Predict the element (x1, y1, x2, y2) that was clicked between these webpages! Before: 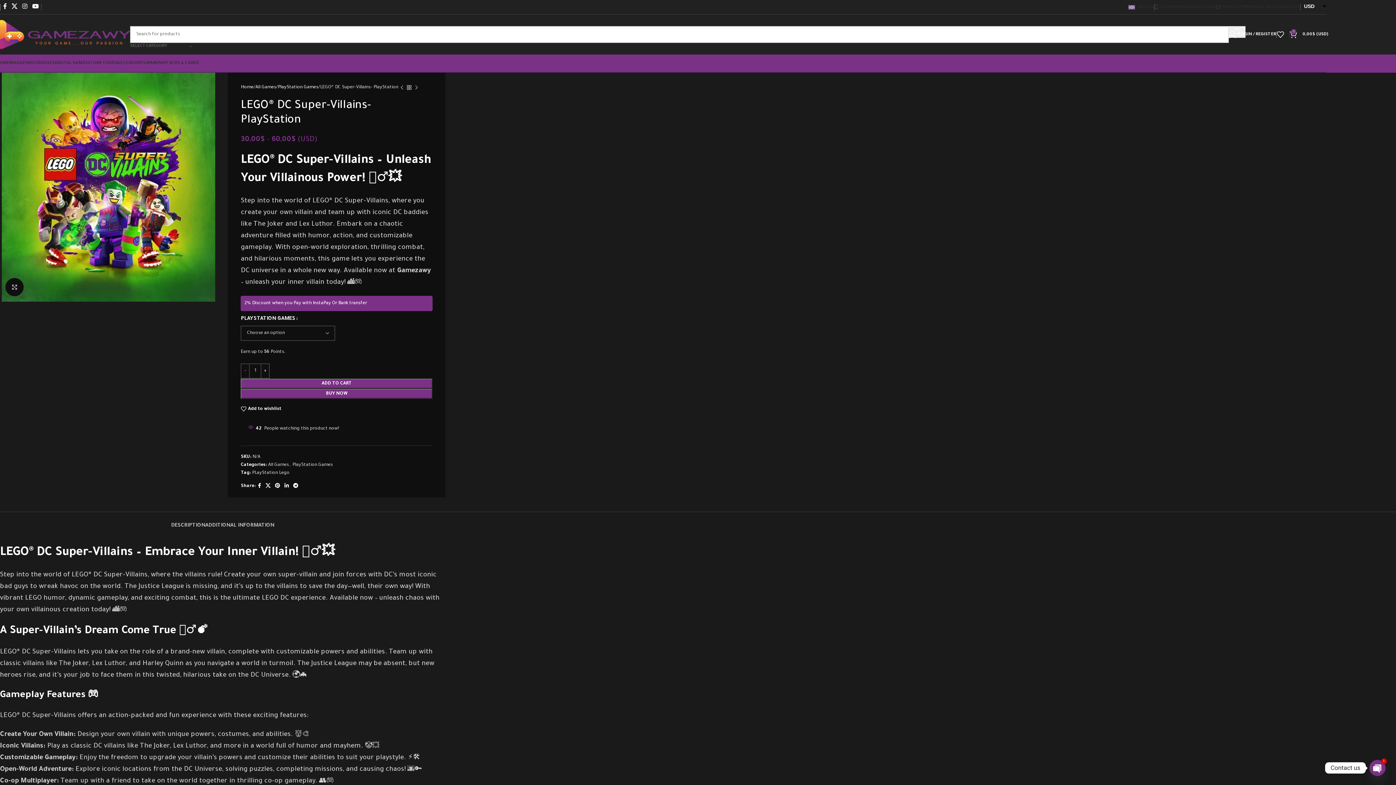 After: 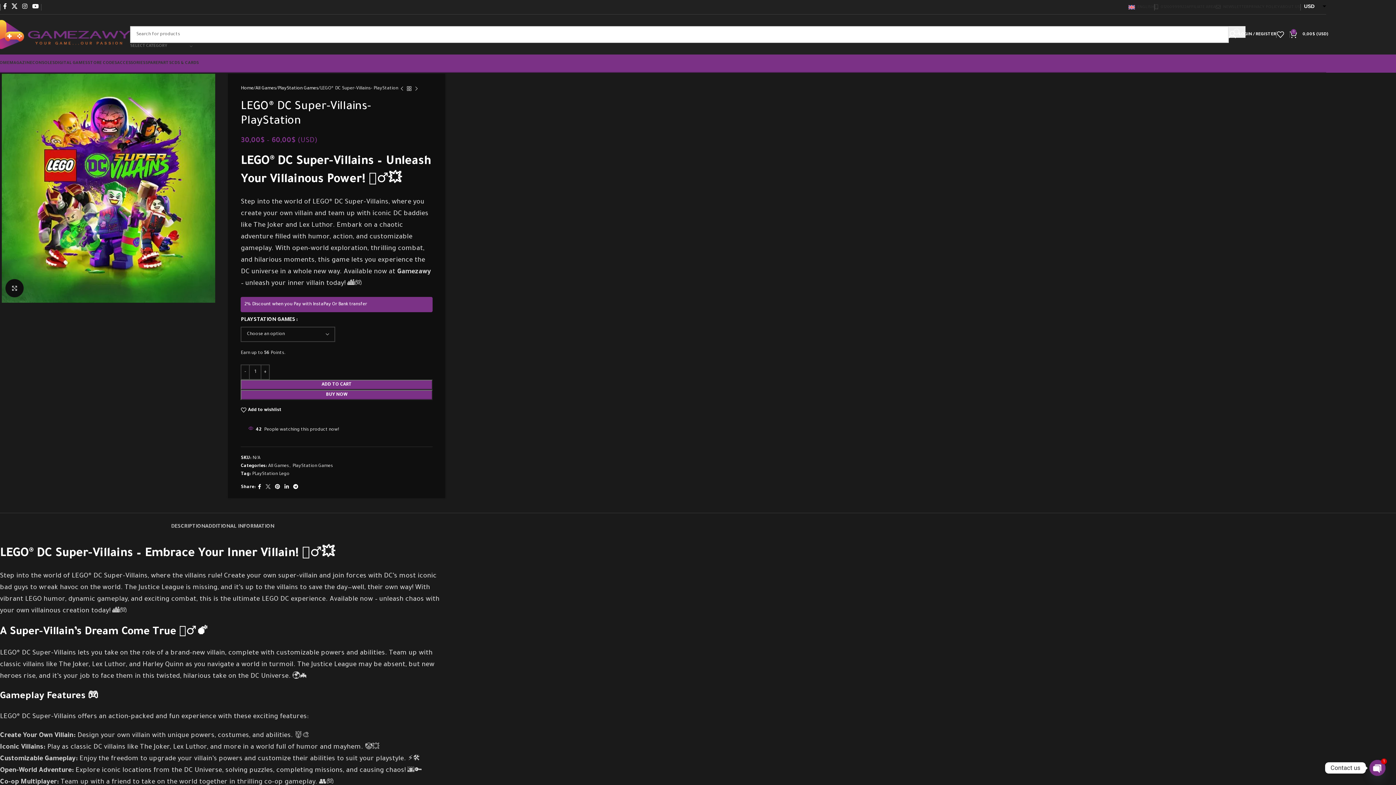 Action: label: X social link bbox: (263, 481, 272, 492)